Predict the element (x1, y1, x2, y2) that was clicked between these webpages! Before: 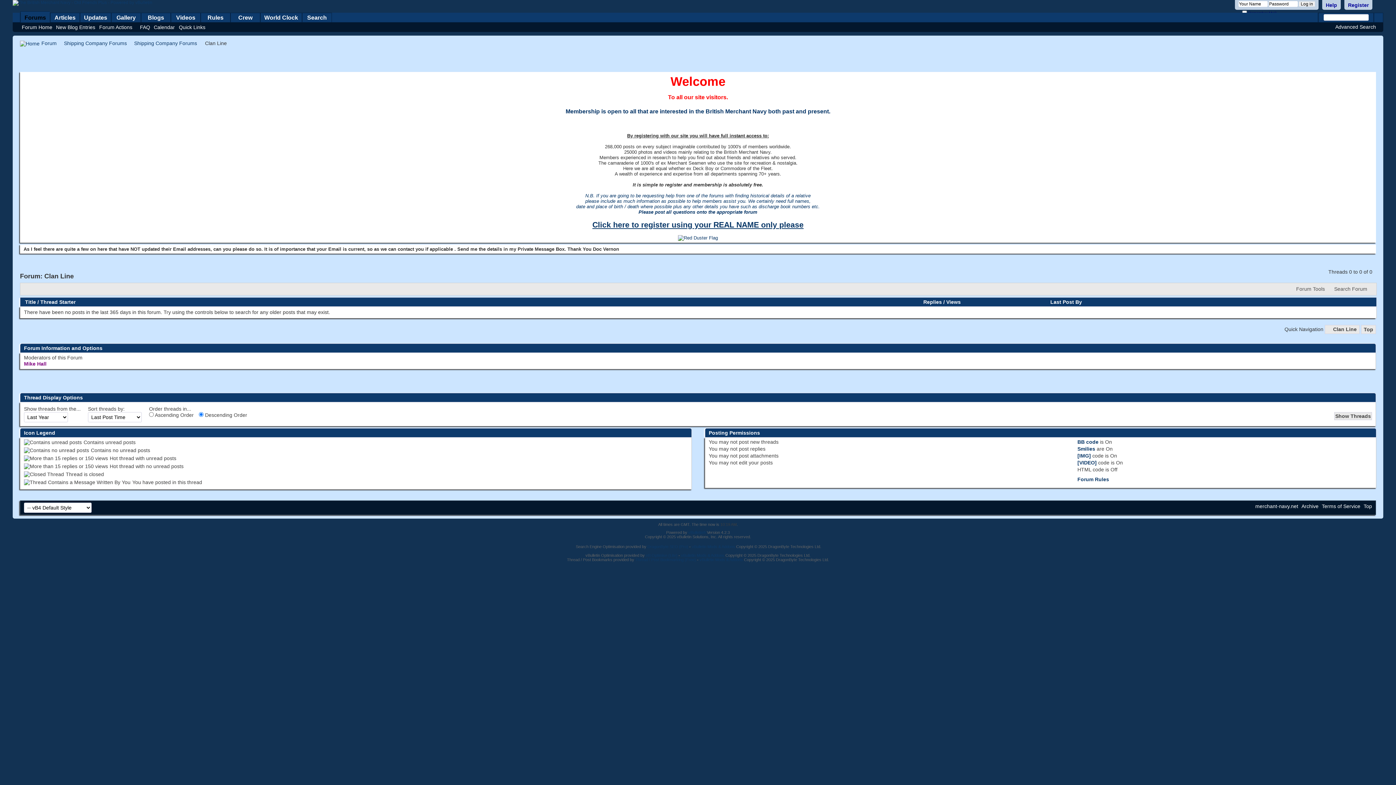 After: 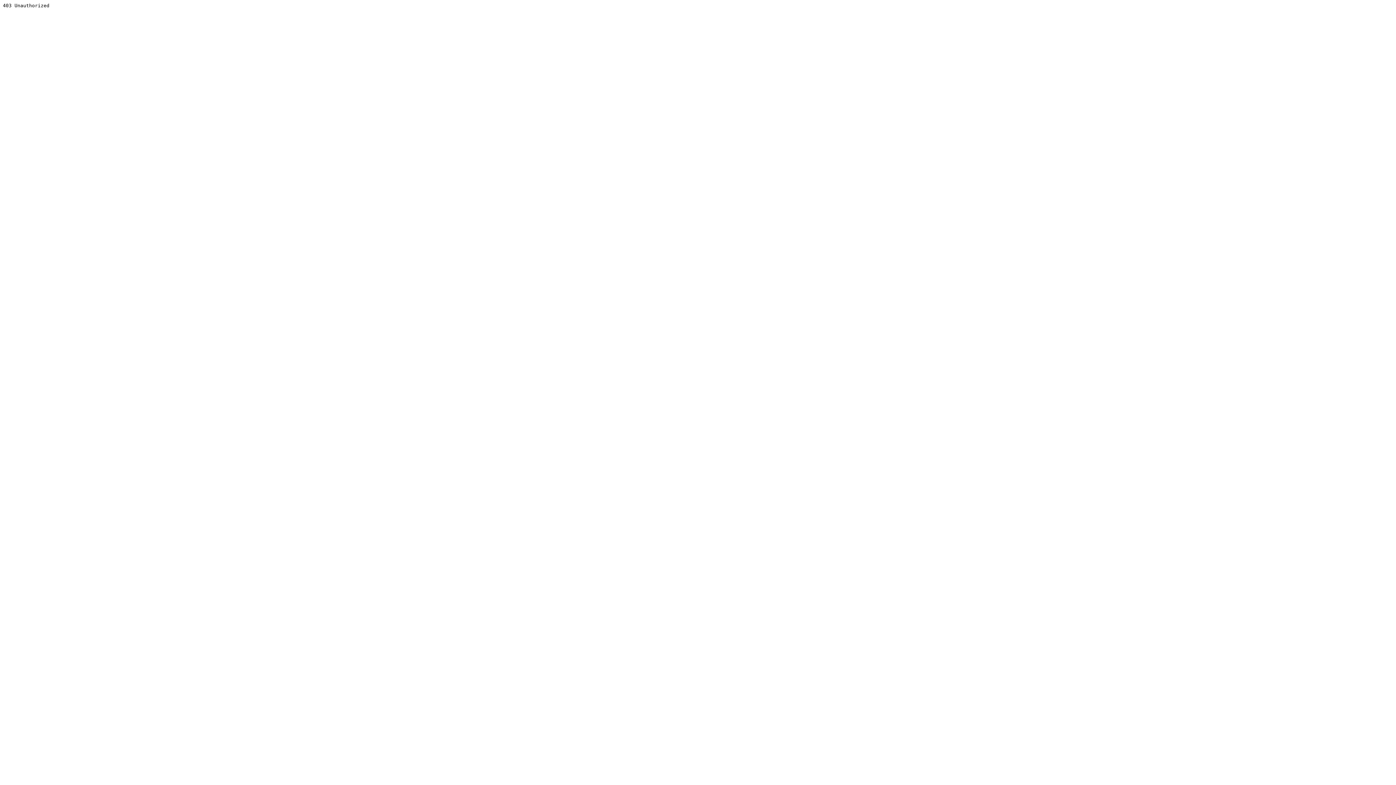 Action: bbox: (688, 530, 706, 534) label: vBulletin®